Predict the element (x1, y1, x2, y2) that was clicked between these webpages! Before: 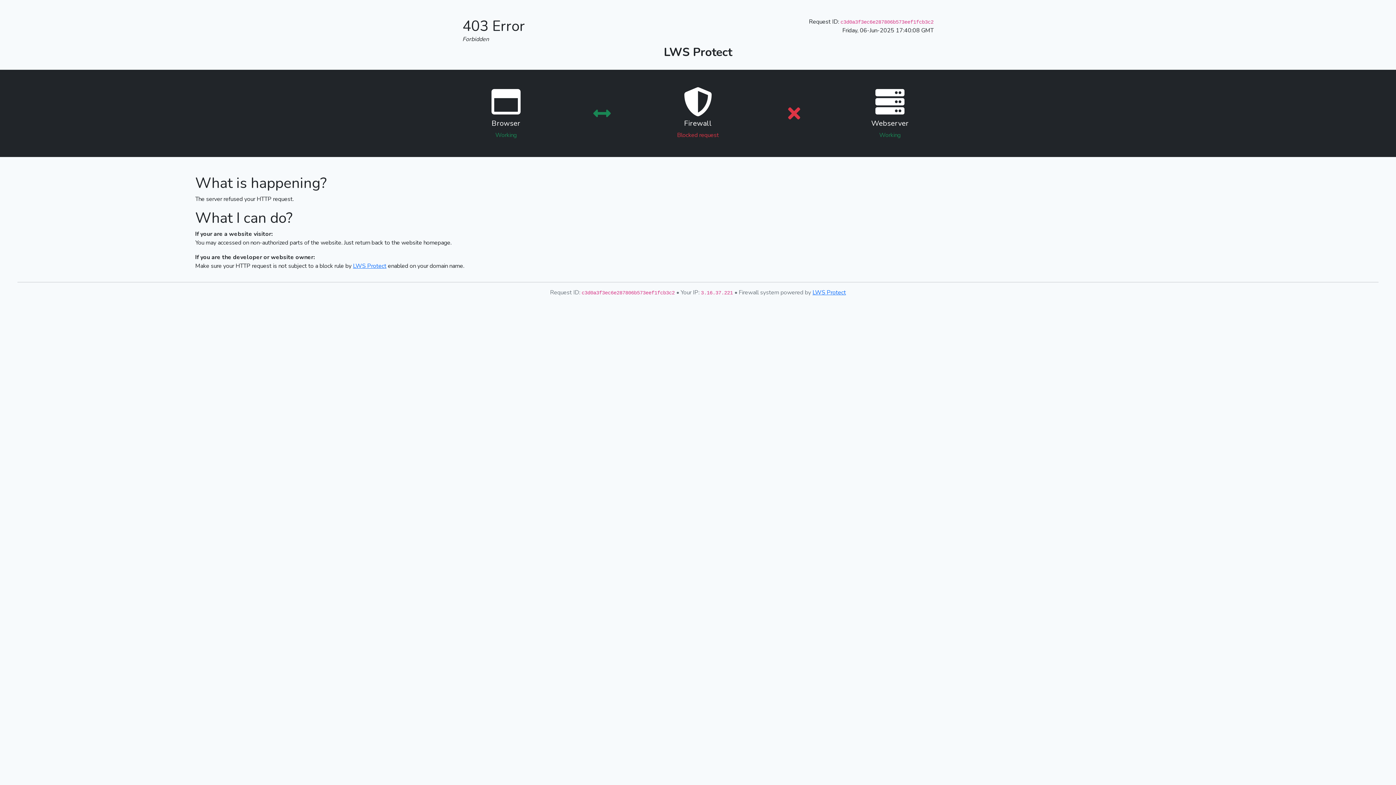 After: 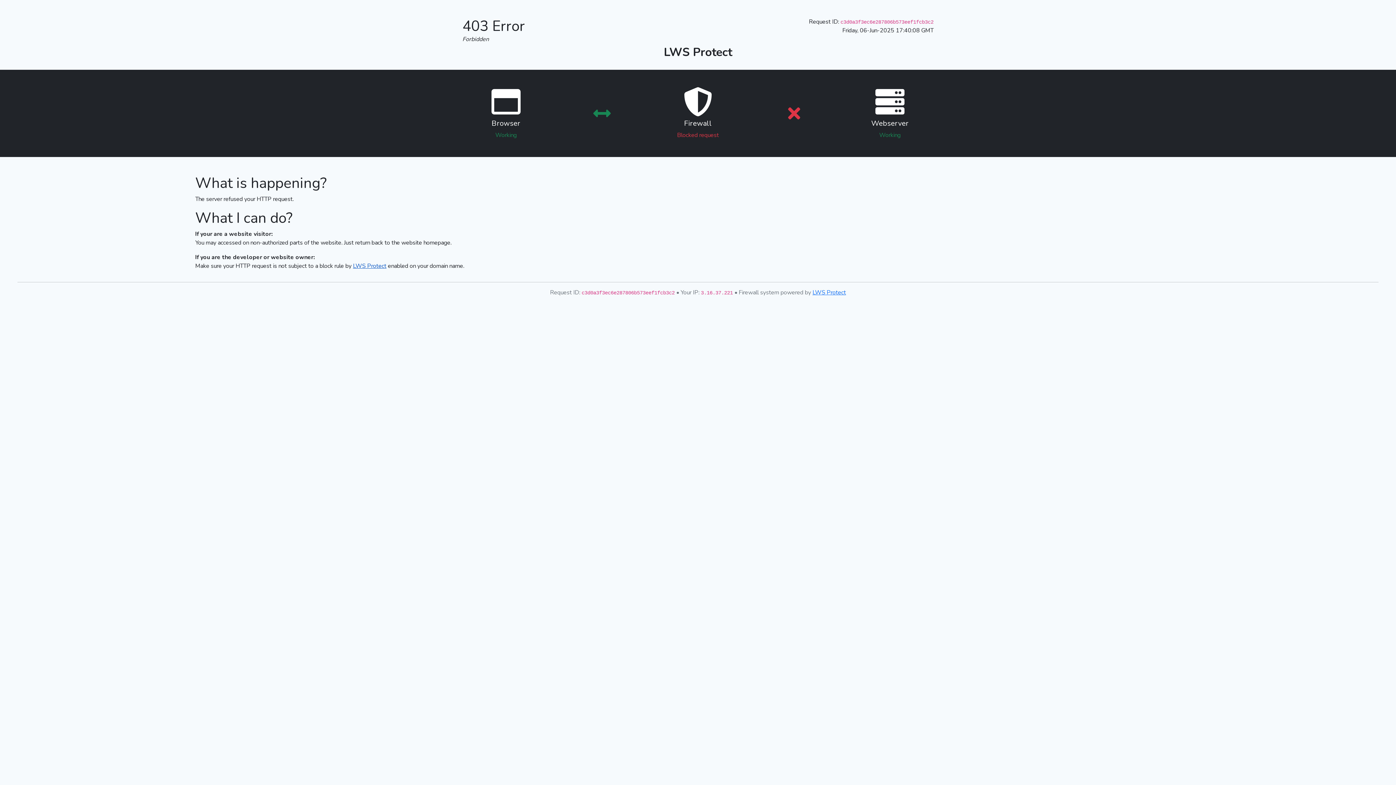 Action: bbox: (353, 262, 386, 270) label: LWS Protect